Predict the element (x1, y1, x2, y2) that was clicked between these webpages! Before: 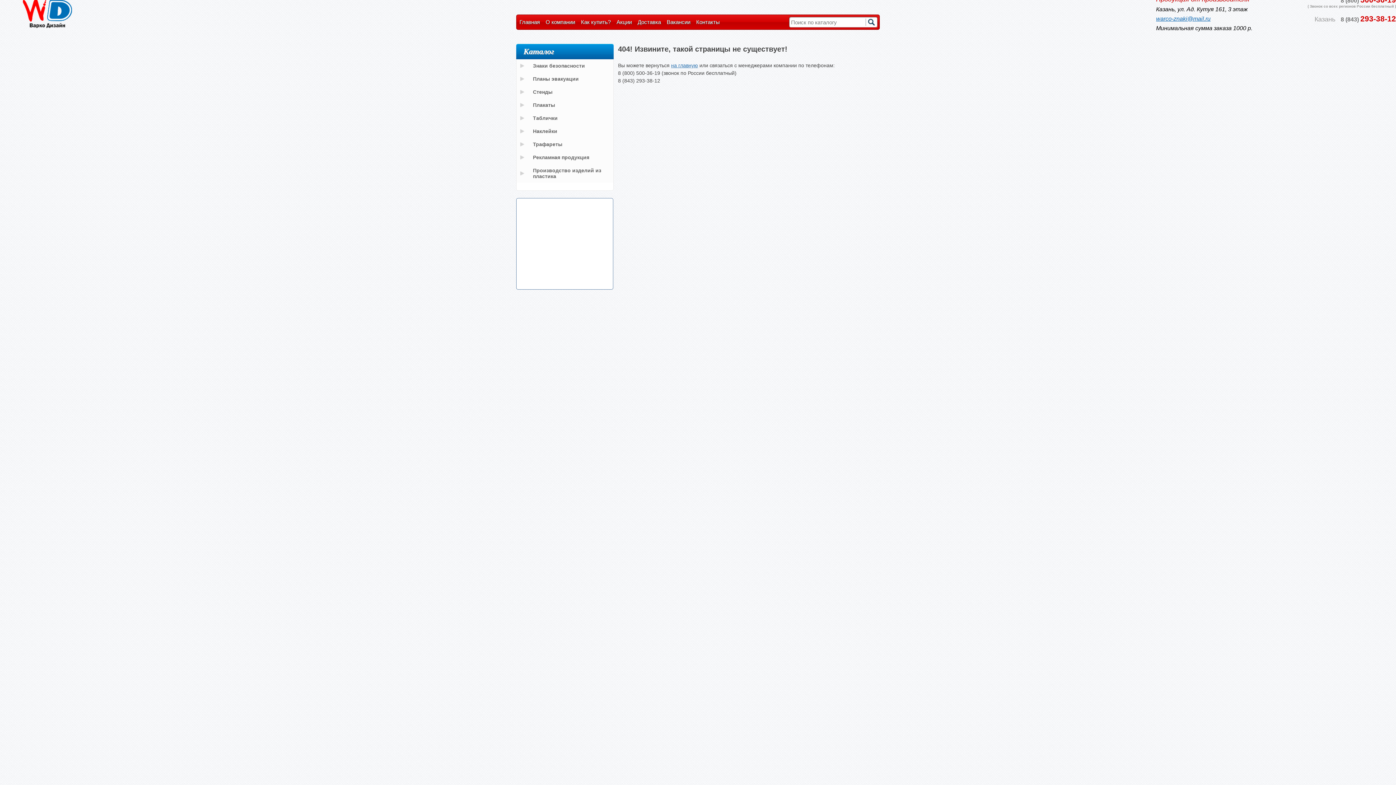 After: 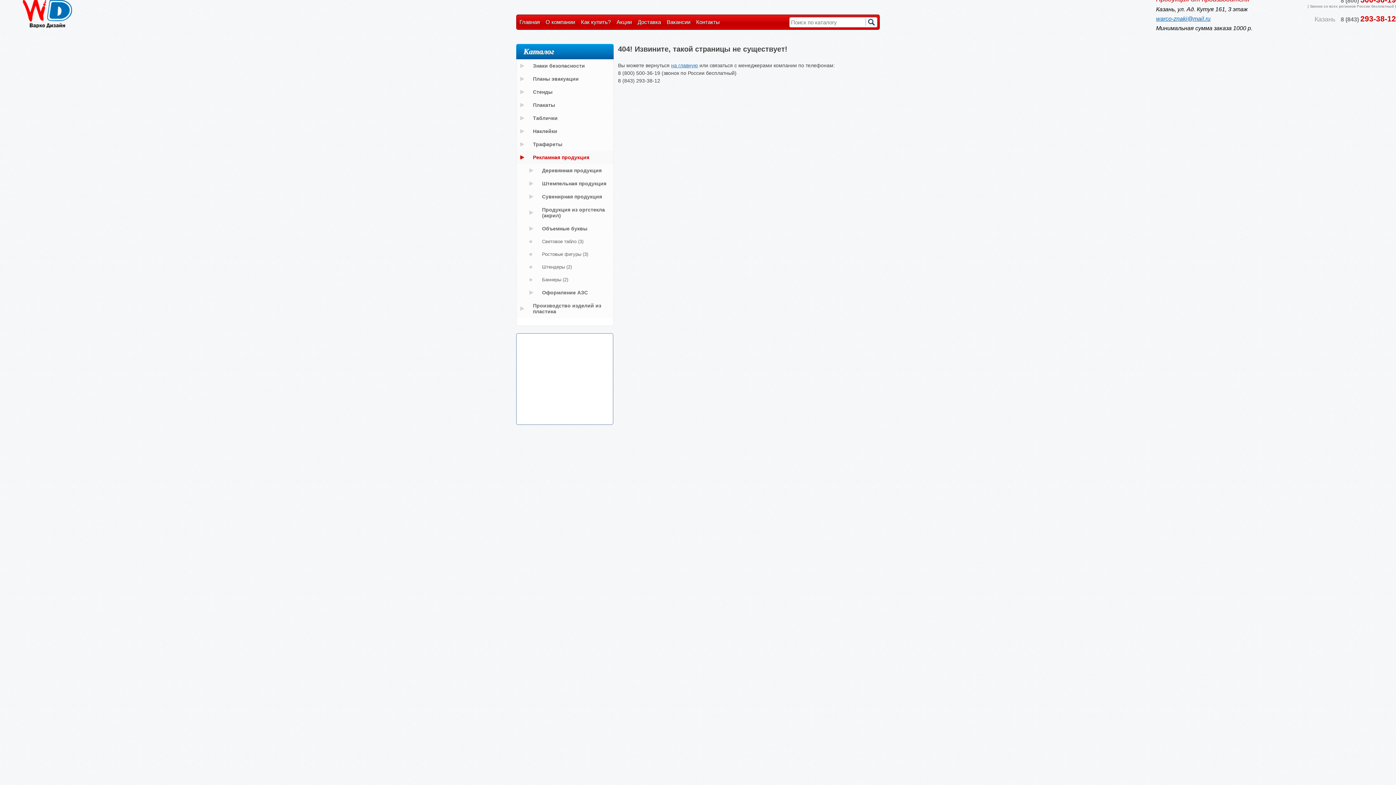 Action: bbox: (516, 150, 613, 164) label: Рекламная продукция